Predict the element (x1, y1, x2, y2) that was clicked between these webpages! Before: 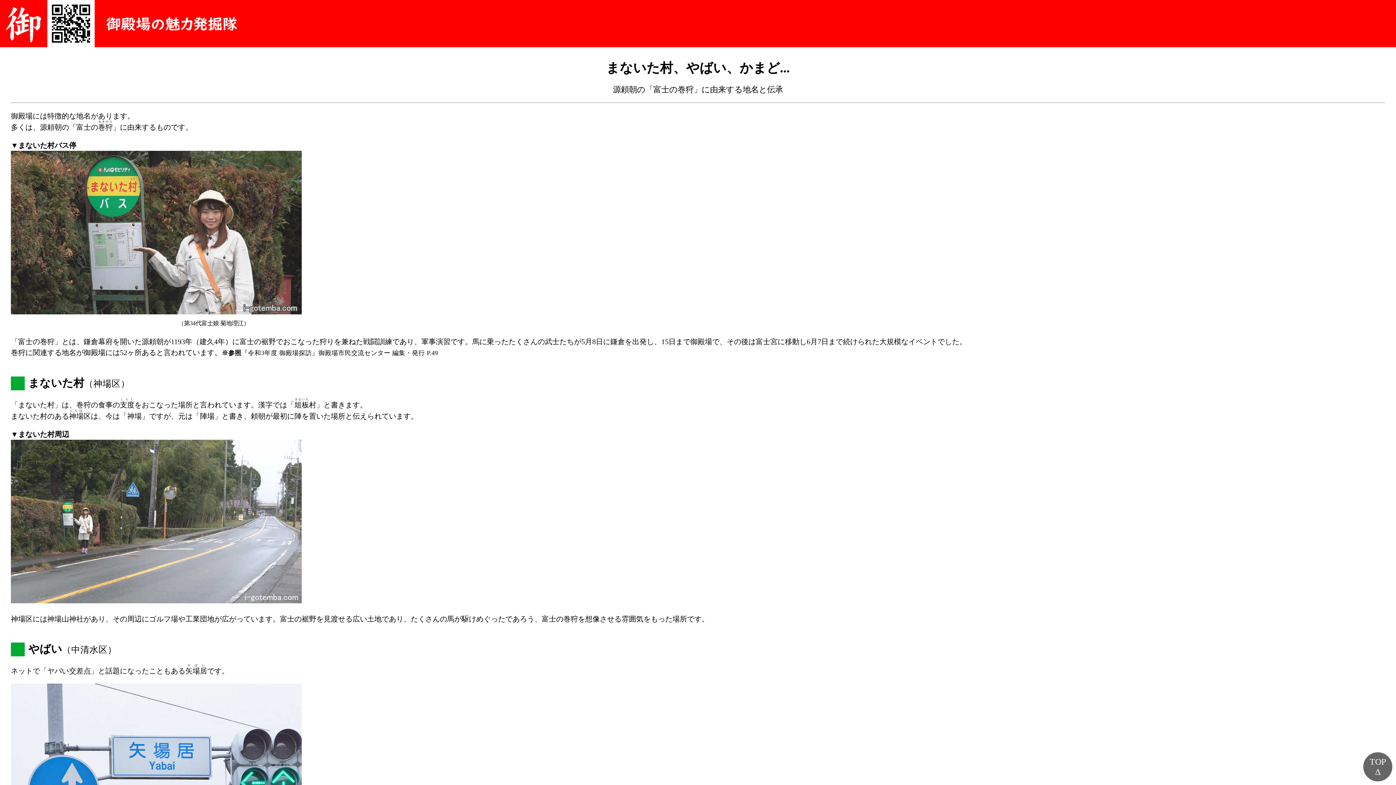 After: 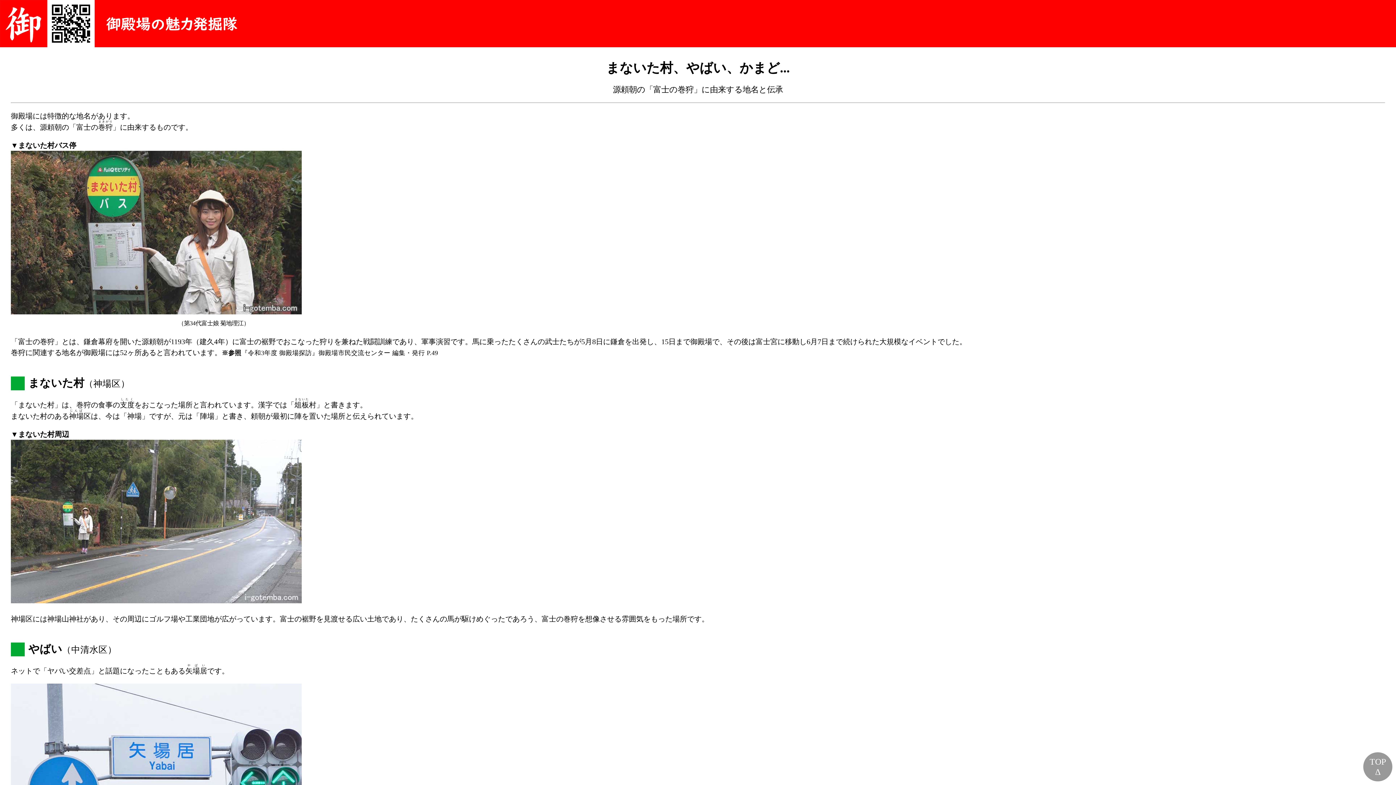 Action: label: TOP
Δ bbox: (1363, 752, 1392, 781)